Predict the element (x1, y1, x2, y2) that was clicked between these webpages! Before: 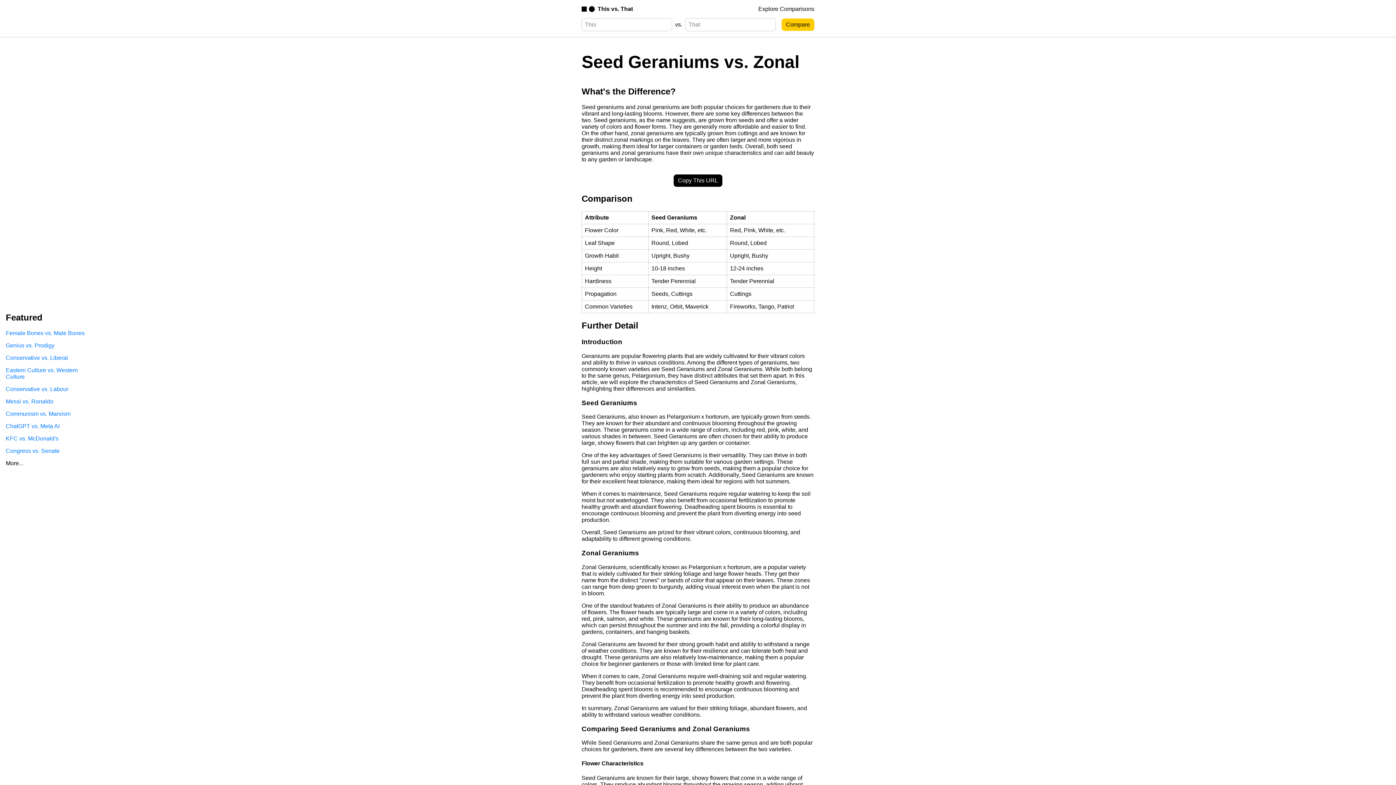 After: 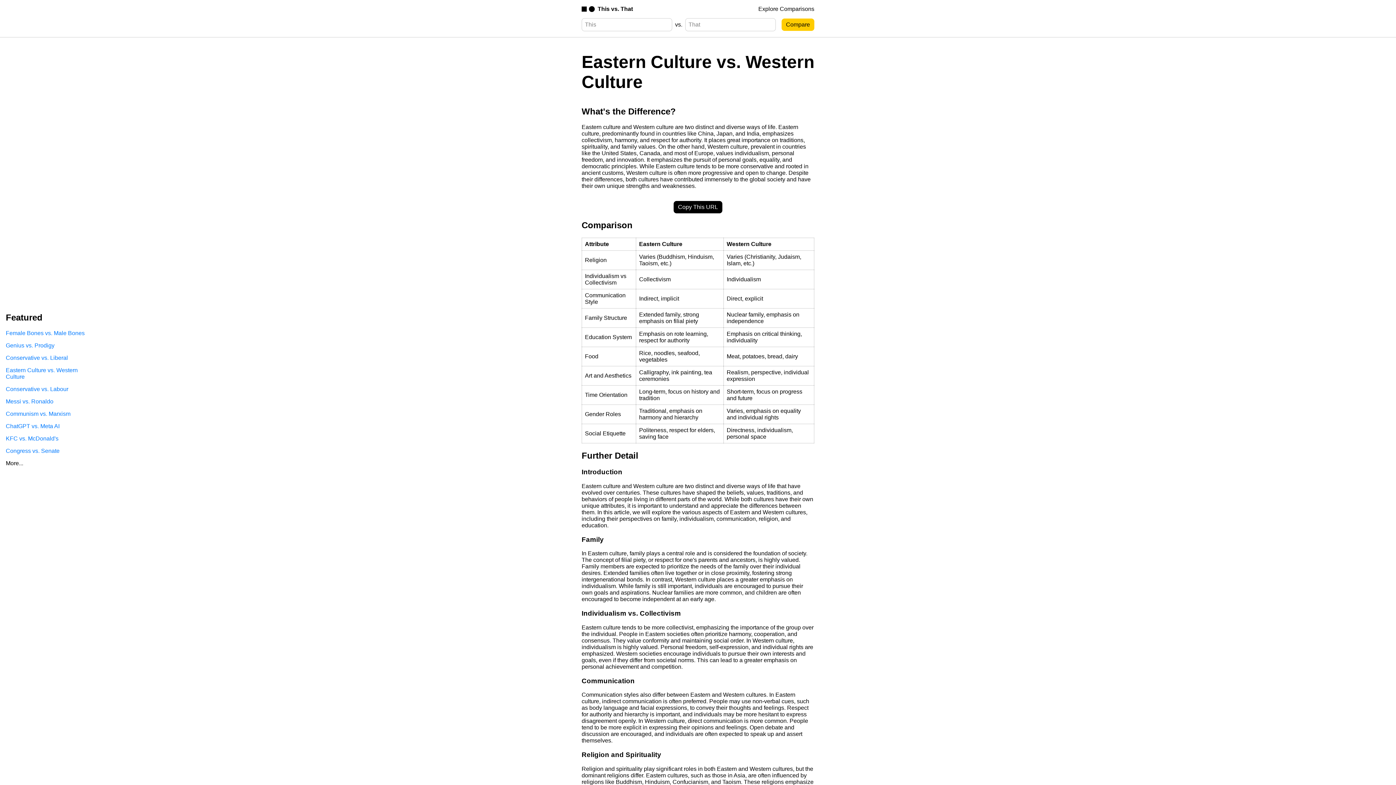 Action: bbox: (5, 367, 93, 380) label: Eastern Culture vs. Western Culture